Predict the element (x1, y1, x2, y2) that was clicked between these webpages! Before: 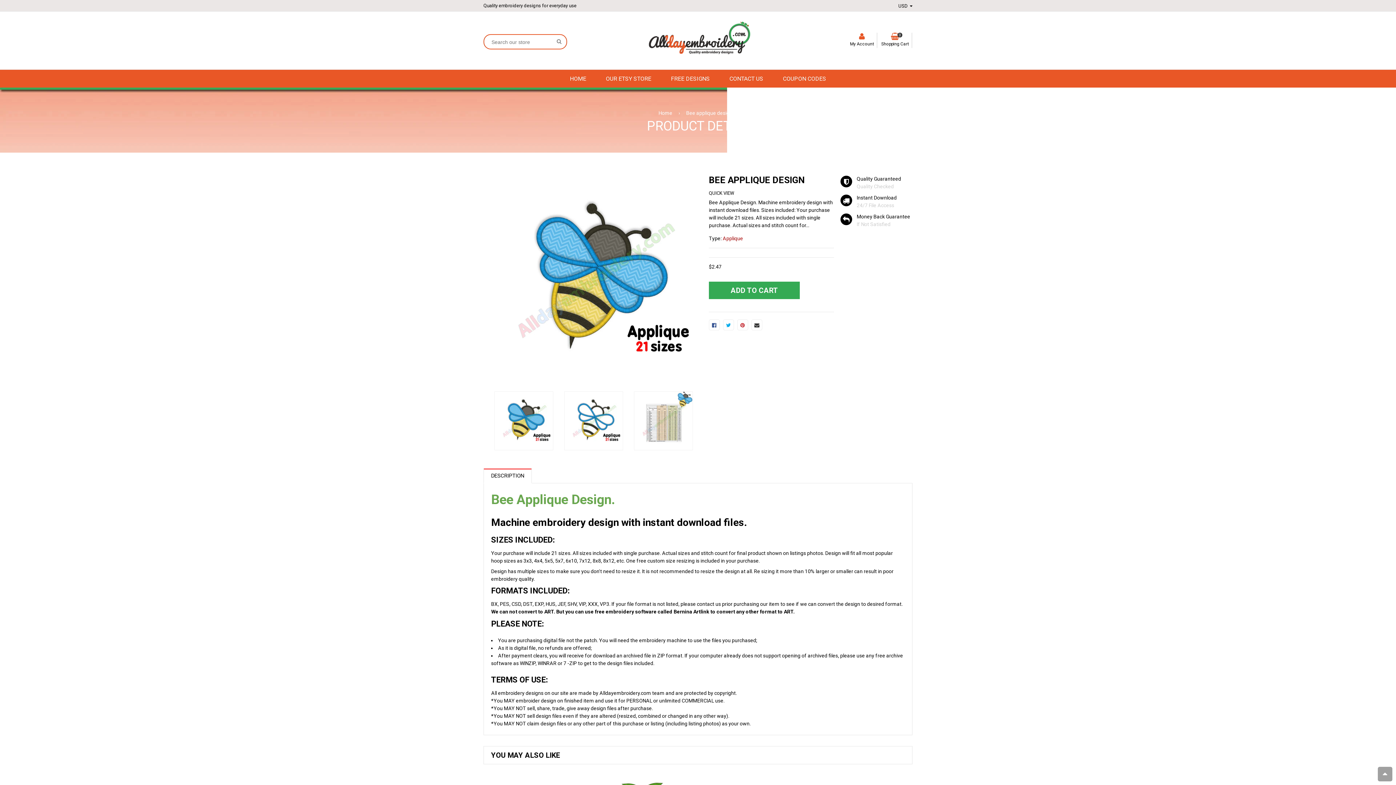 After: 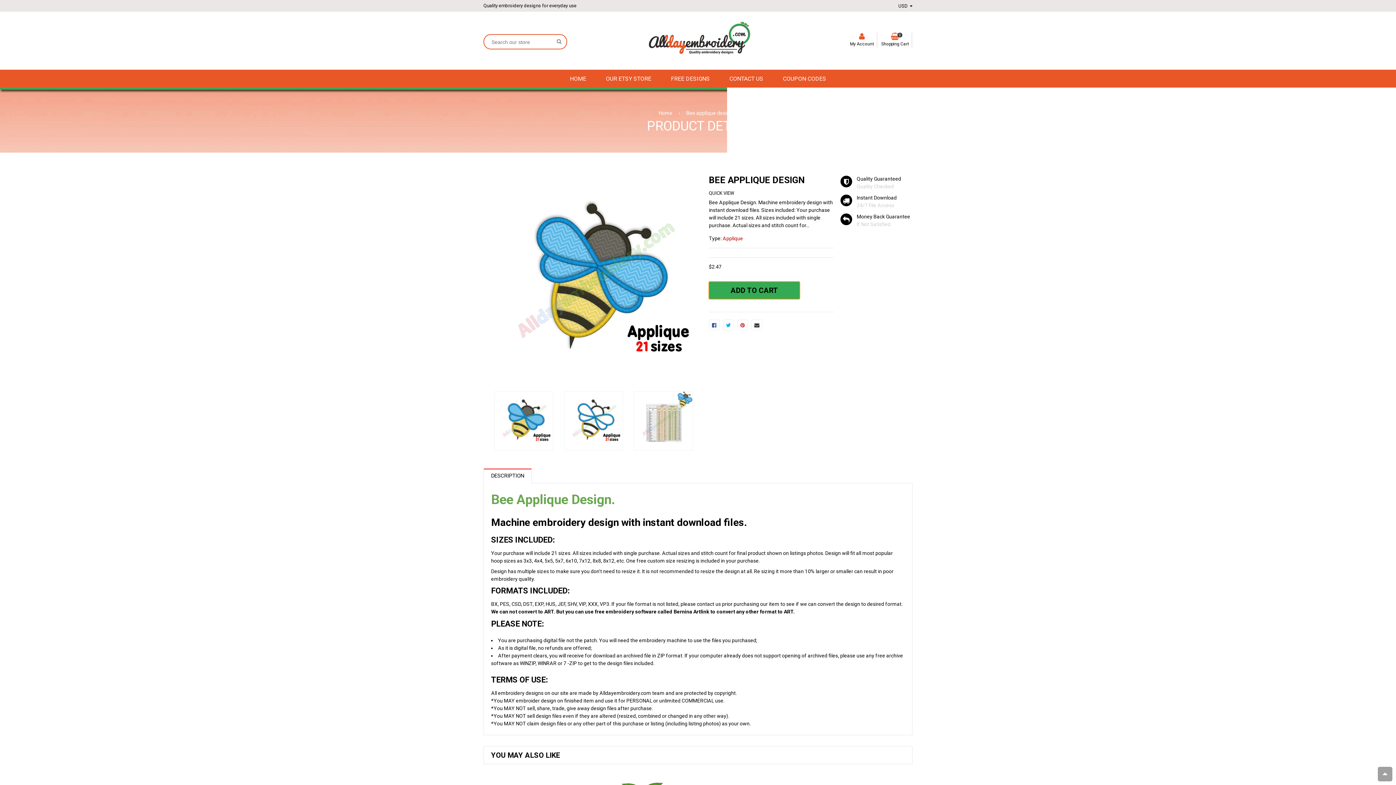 Action: bbox: (709, 281, 800, 299) label: ADD TO CART